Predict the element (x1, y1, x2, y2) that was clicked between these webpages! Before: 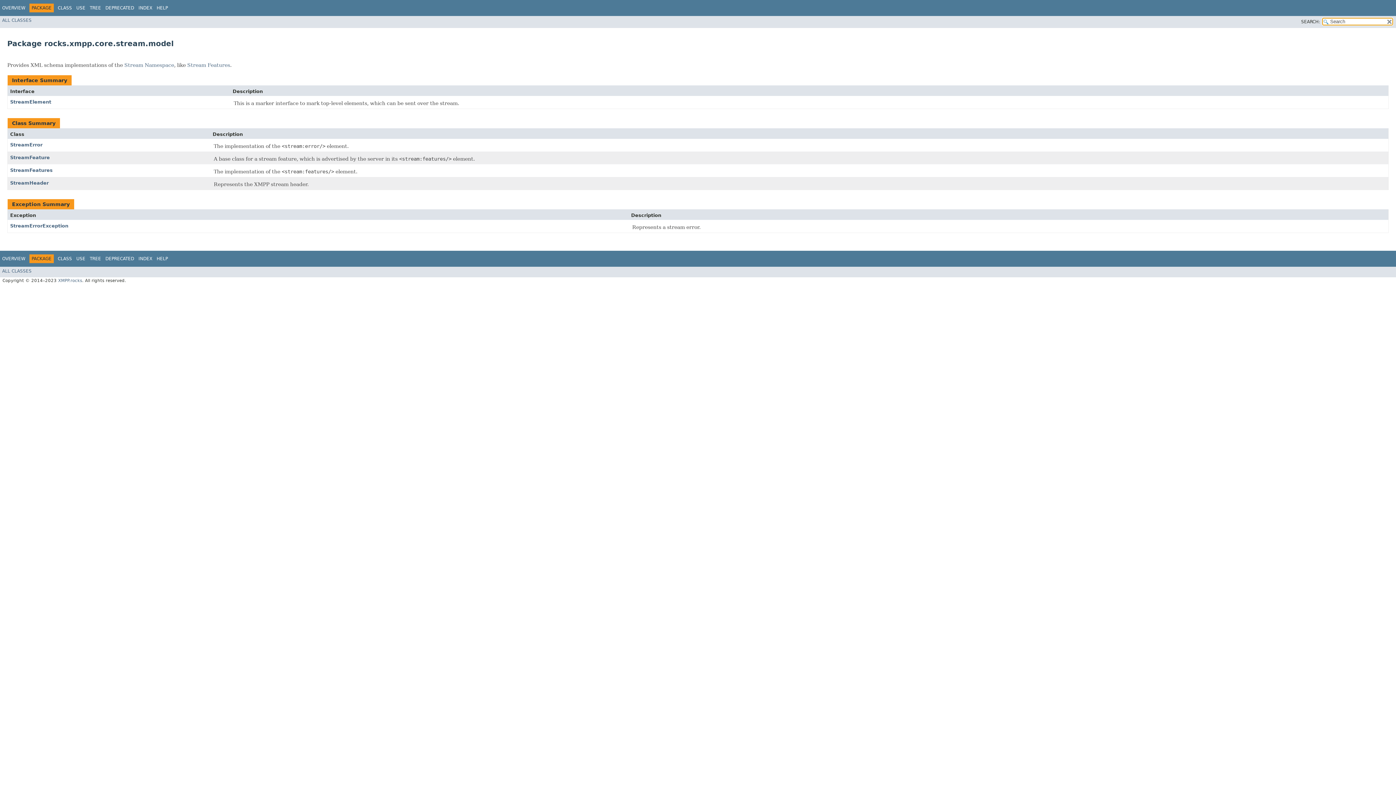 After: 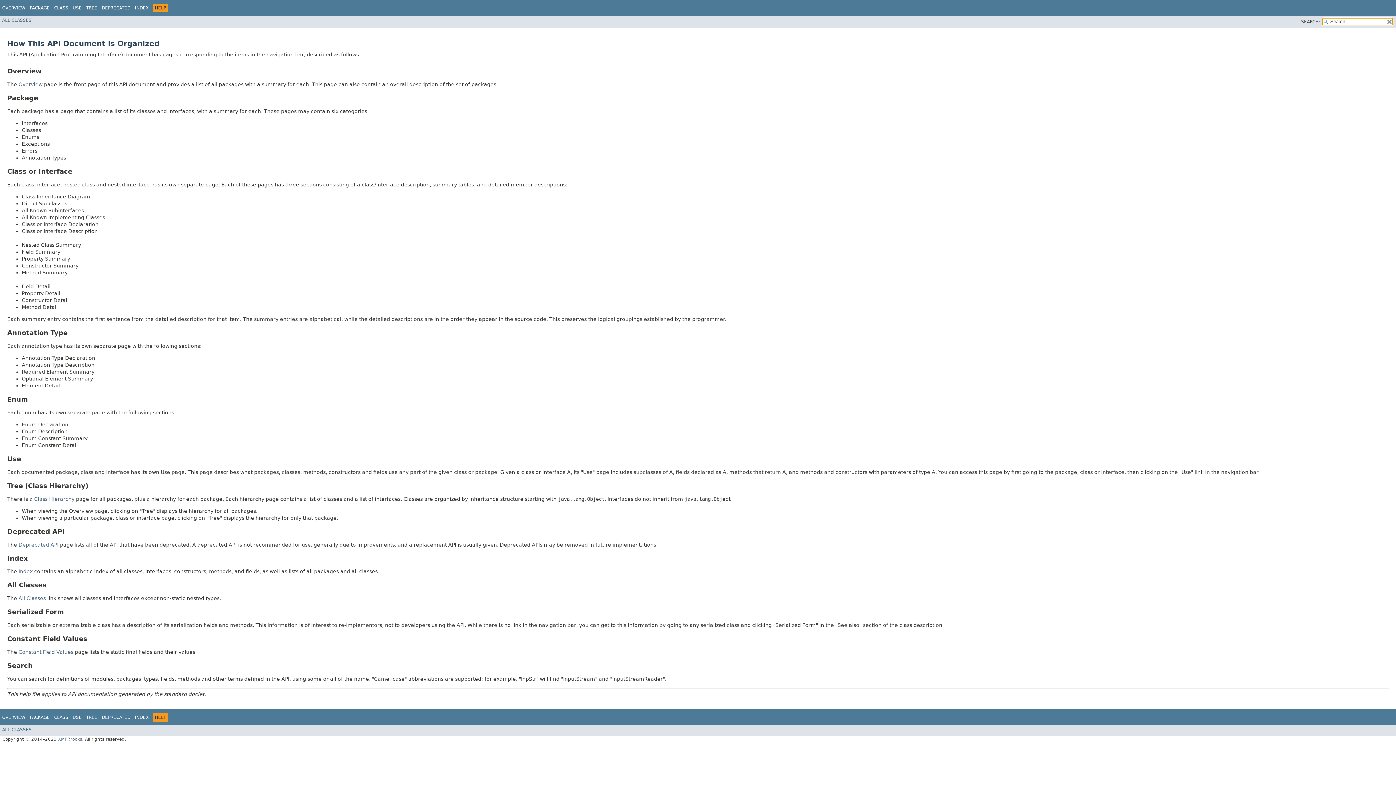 Action: label: HELP bbox: (156, 5, 168, 10)